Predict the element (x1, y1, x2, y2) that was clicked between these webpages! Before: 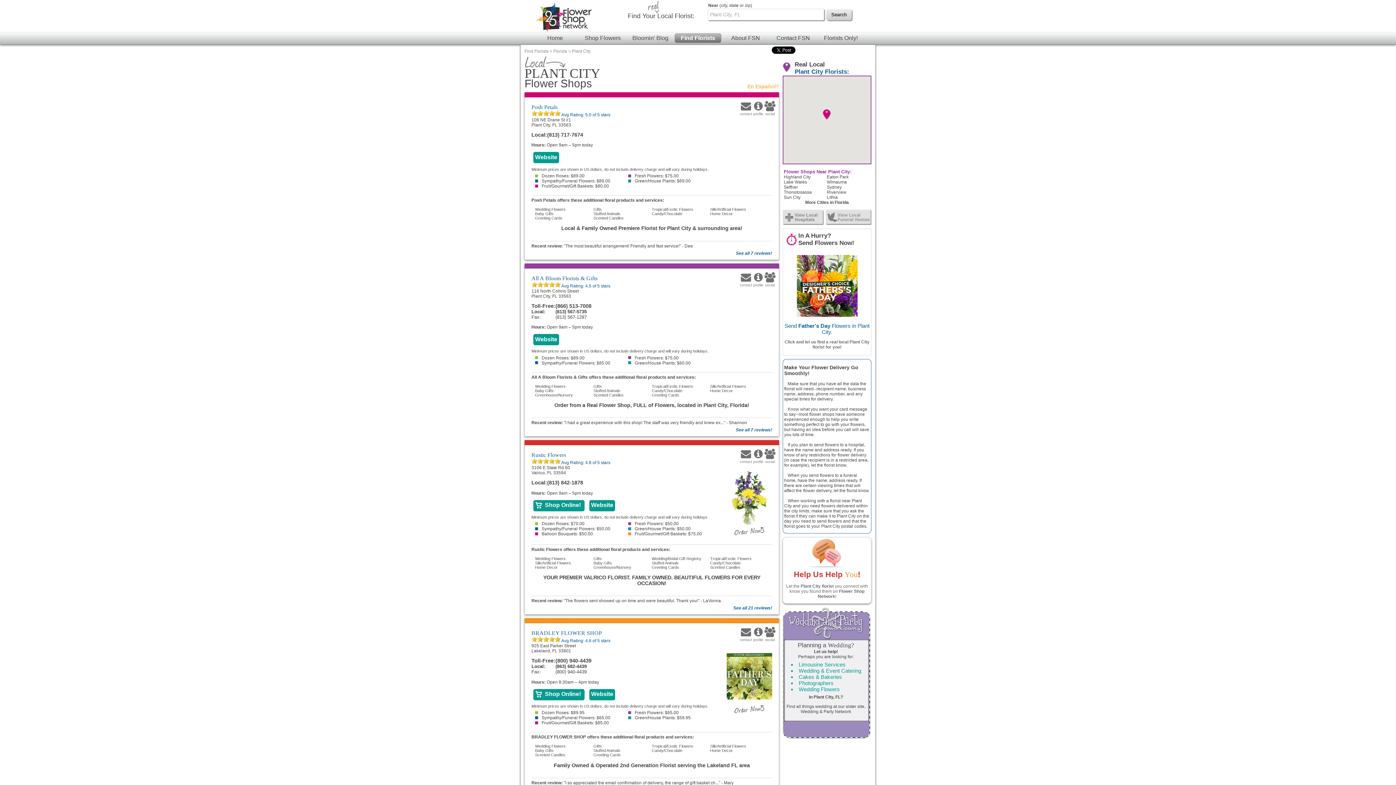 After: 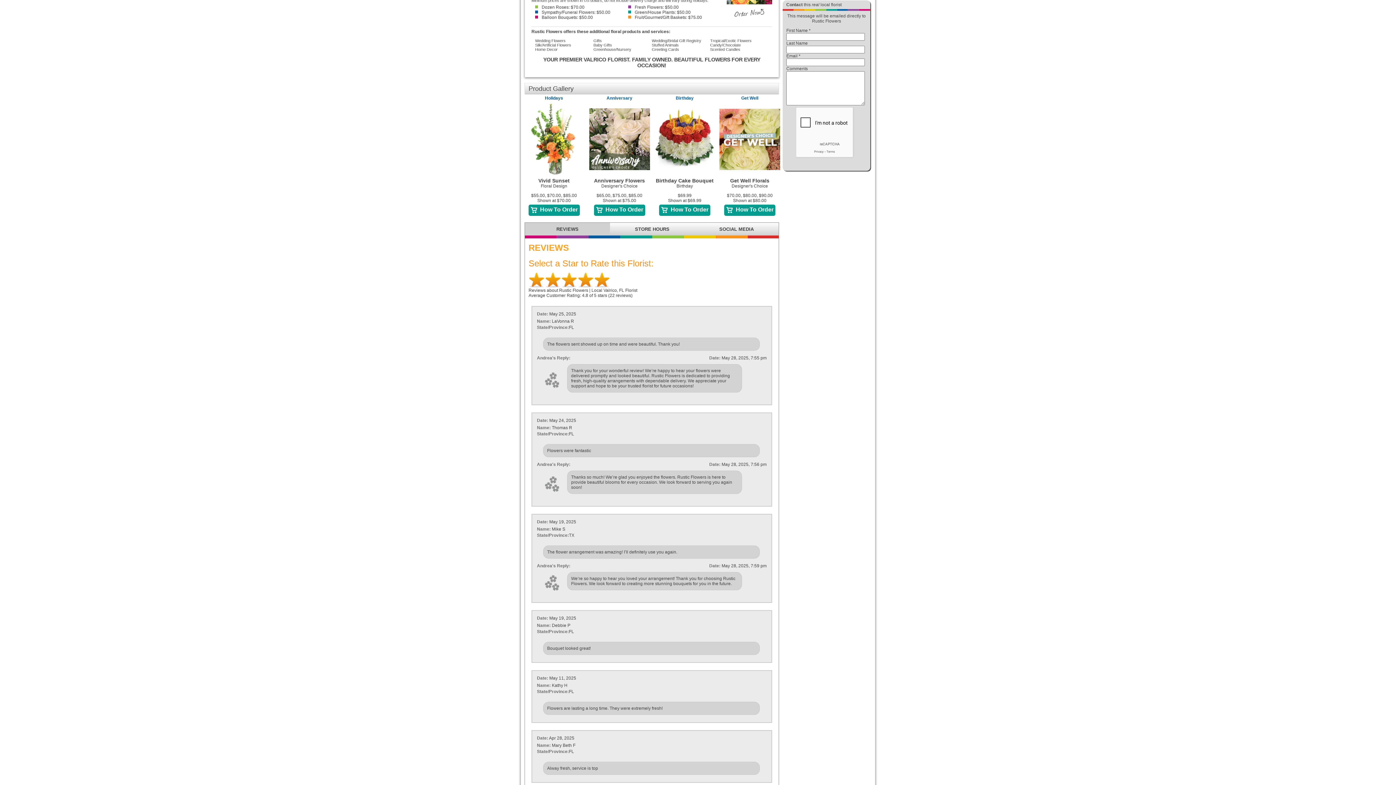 Action: label: 
contact  bbox: (740, 459, 753, 464)